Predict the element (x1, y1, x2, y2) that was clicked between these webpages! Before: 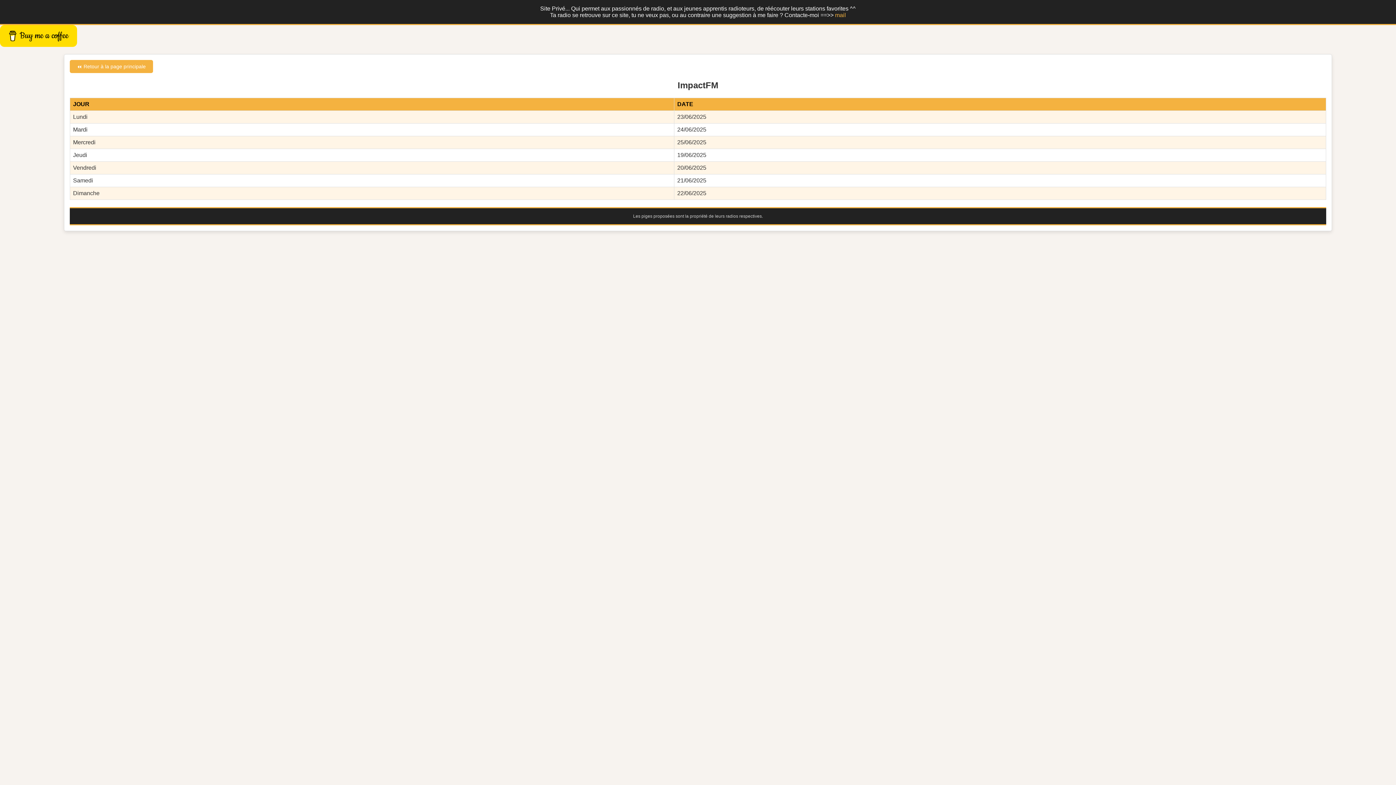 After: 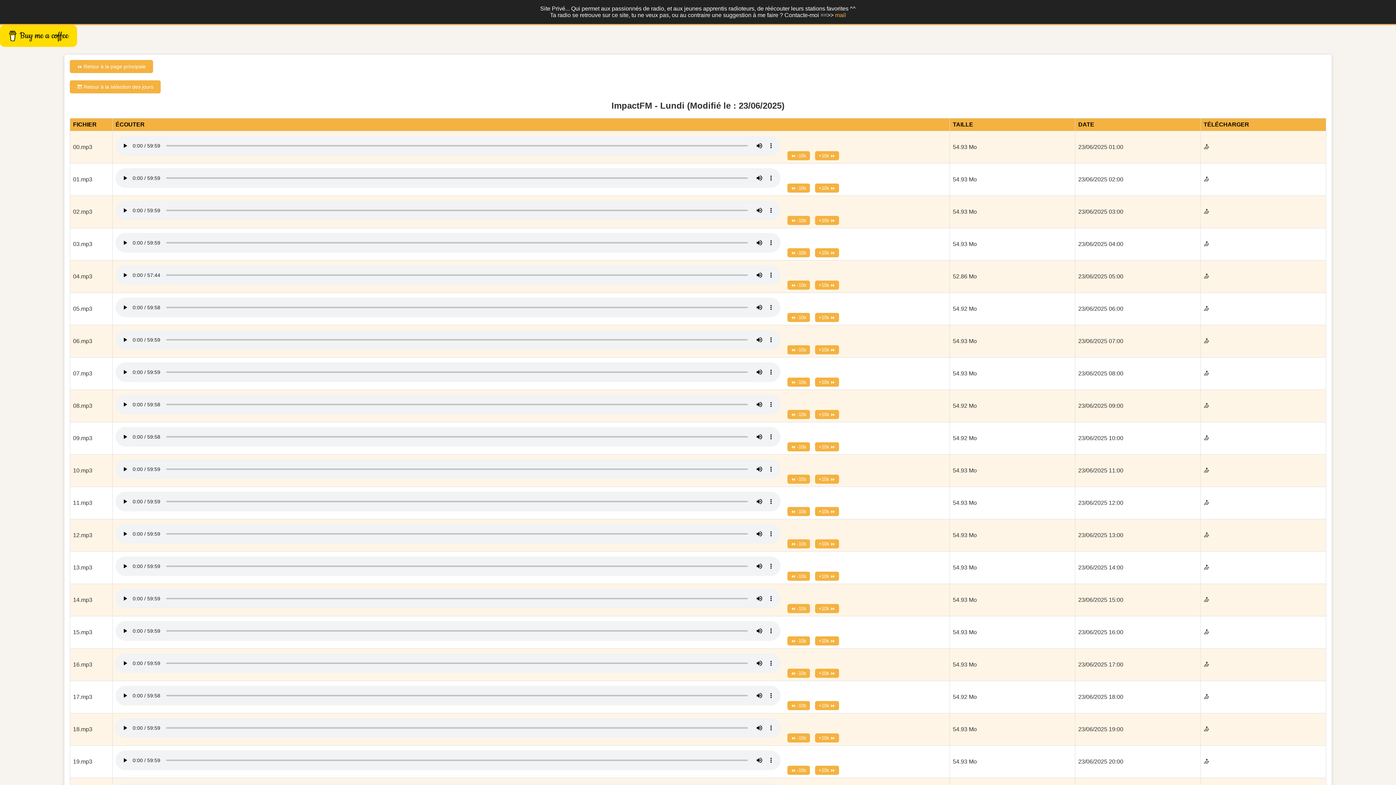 Action: bbox: (73, 113, 87, 120) label: Lundi